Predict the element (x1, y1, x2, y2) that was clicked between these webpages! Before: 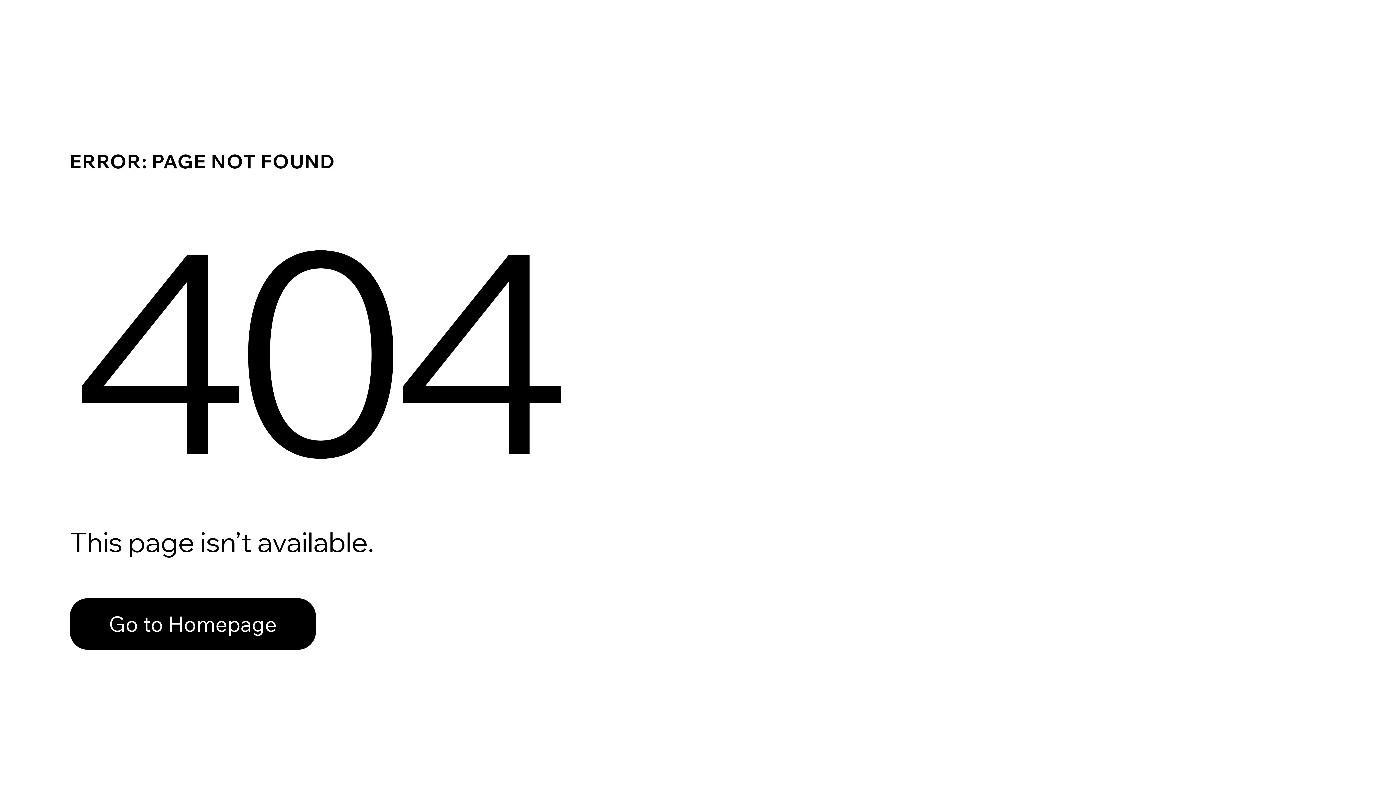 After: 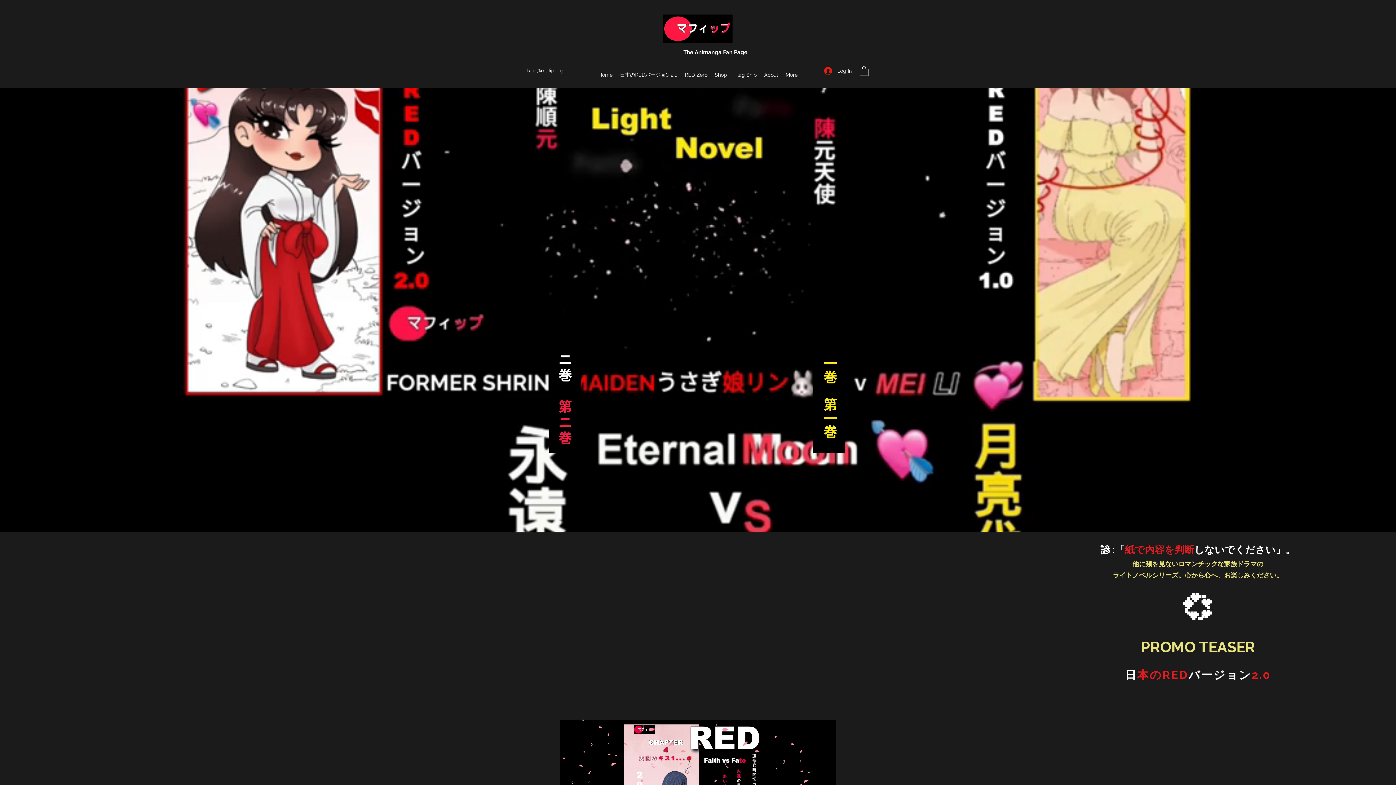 Action: label: Go to Homepage bbox: (69, 598, 316, 650)